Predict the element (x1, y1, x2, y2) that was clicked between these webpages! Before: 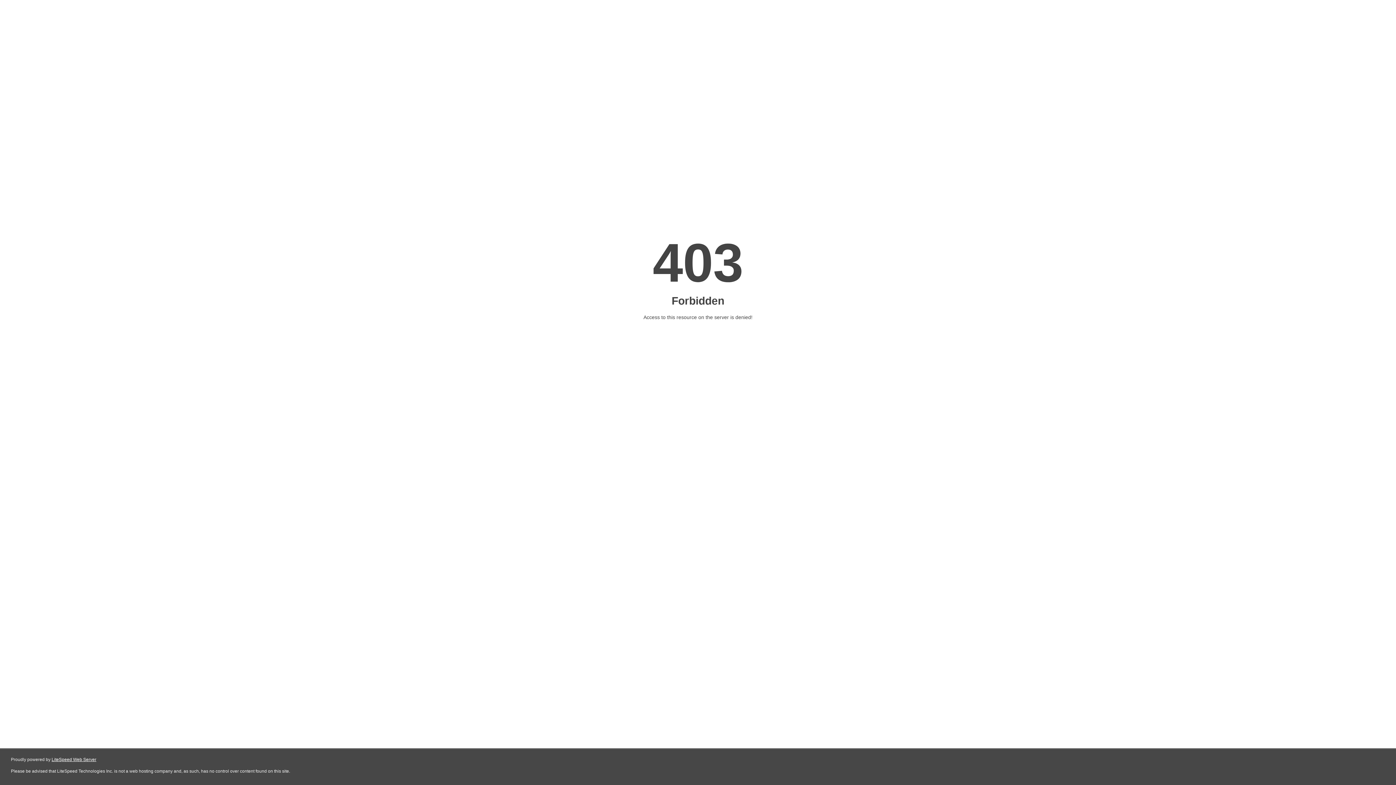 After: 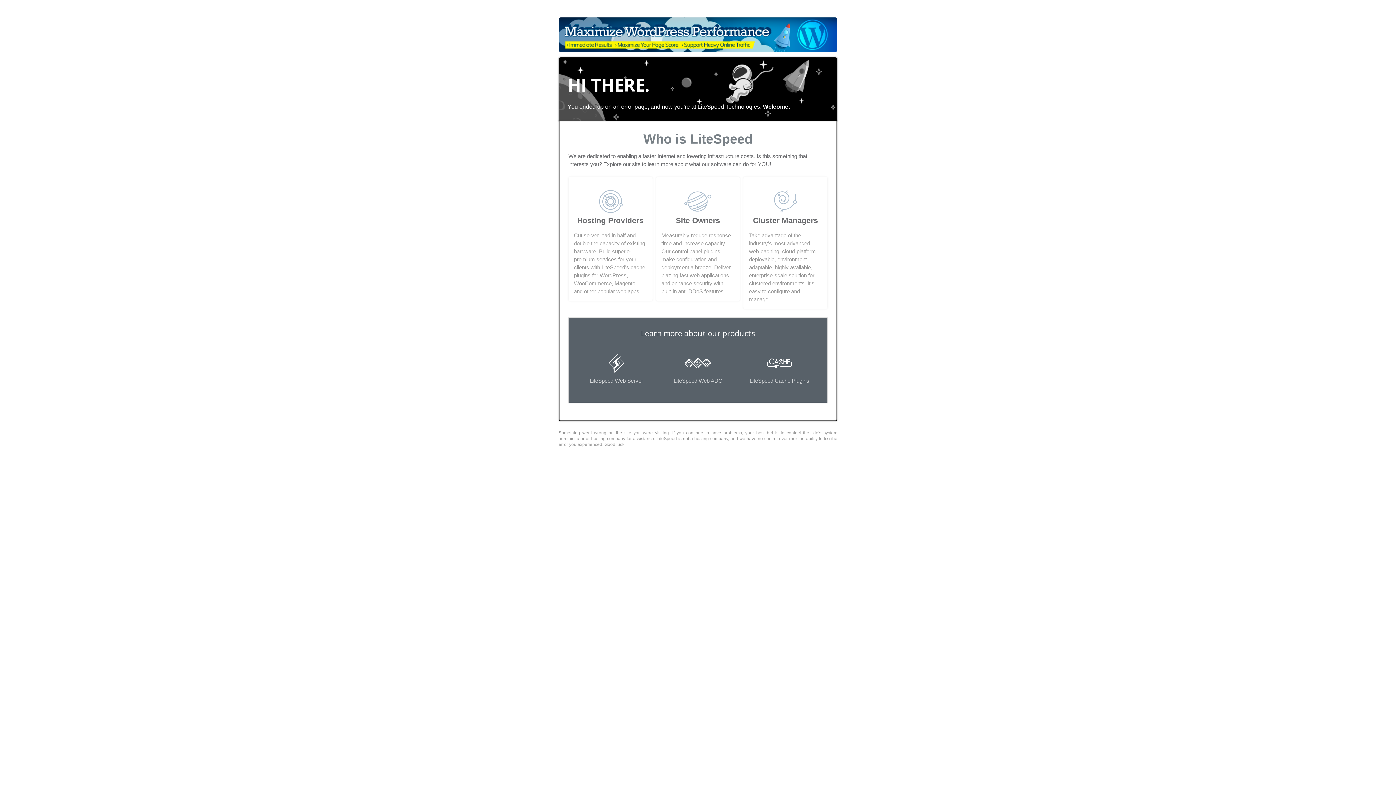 Action: bbox: (51, 757, 96, 762) label: LiteSpeed Web Server